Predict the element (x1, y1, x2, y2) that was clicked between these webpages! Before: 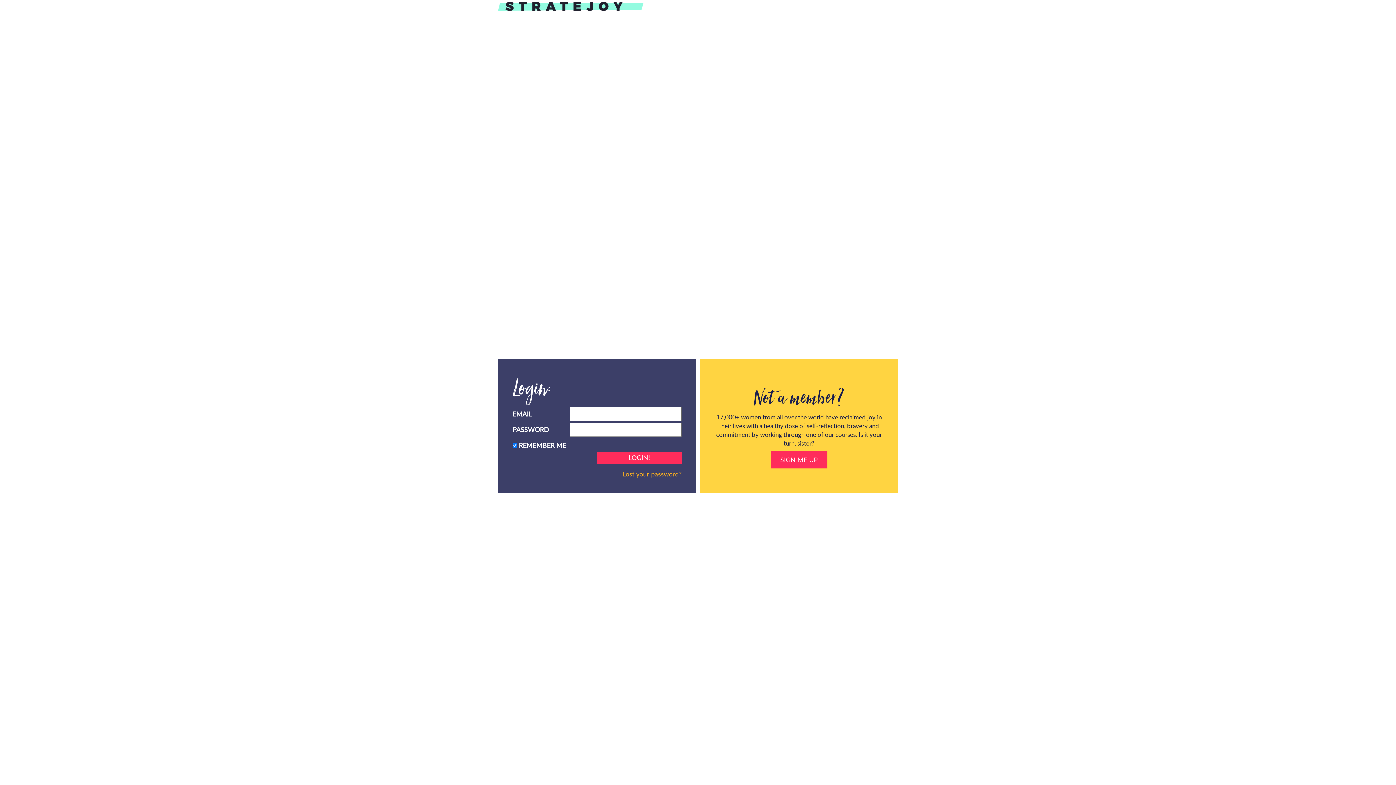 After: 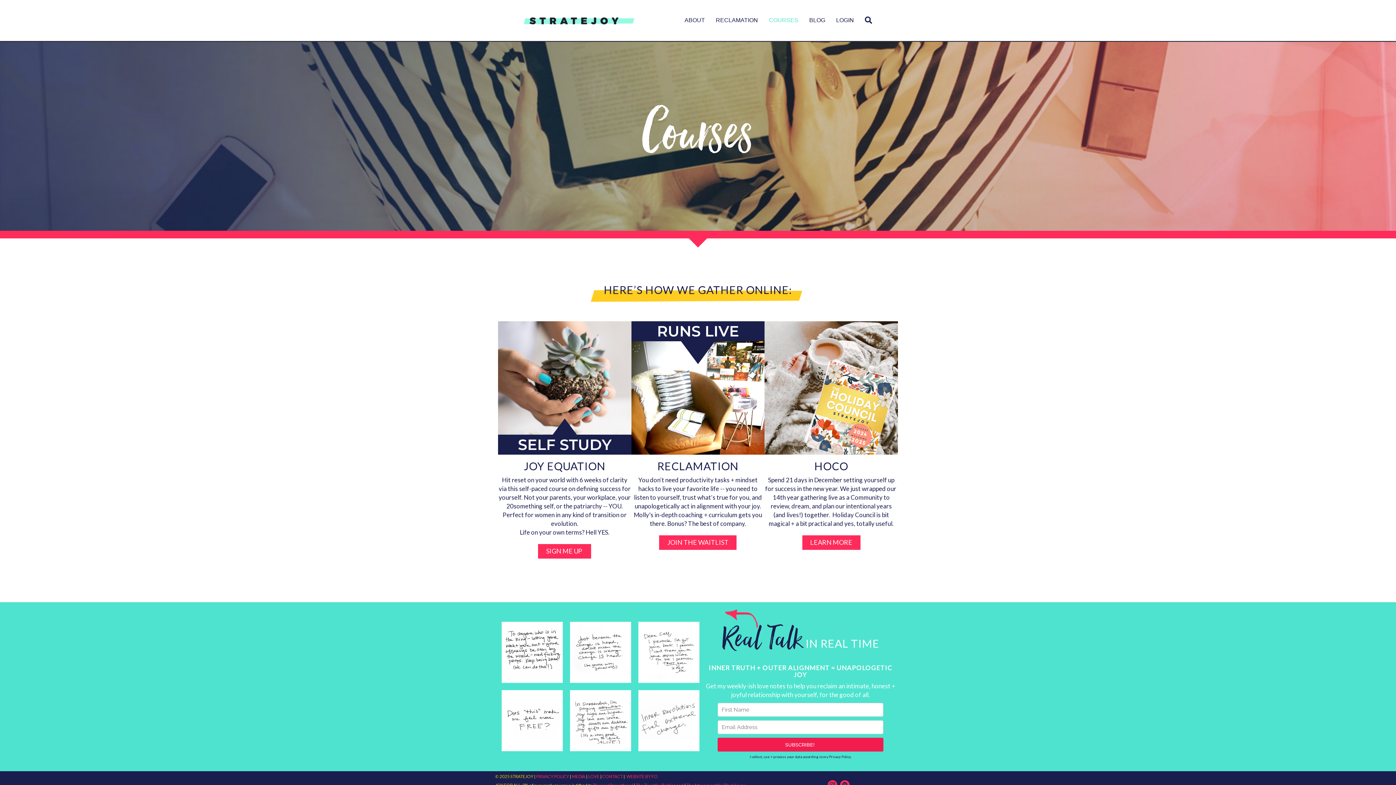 Action: bbox: (771, 451, 827, 468) label: SIGN ME UP